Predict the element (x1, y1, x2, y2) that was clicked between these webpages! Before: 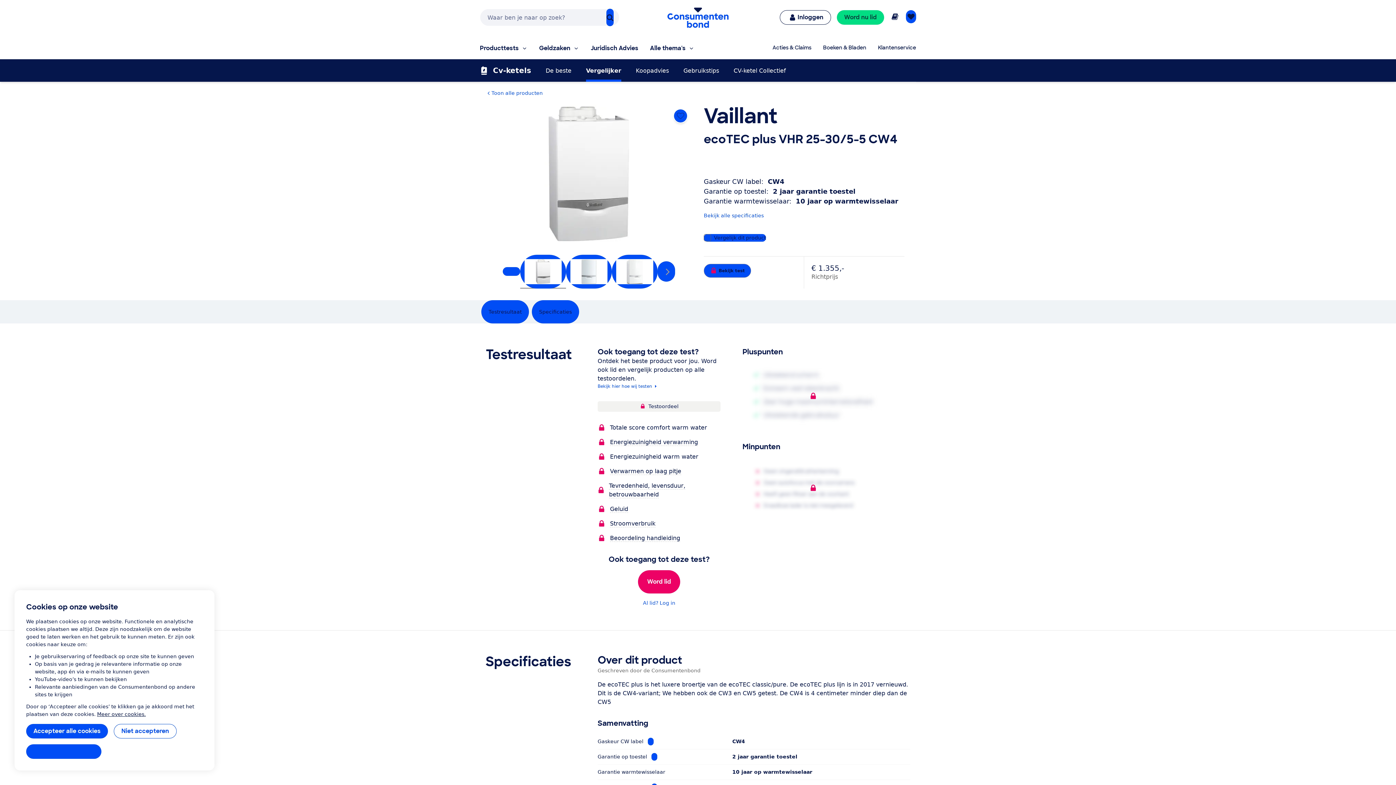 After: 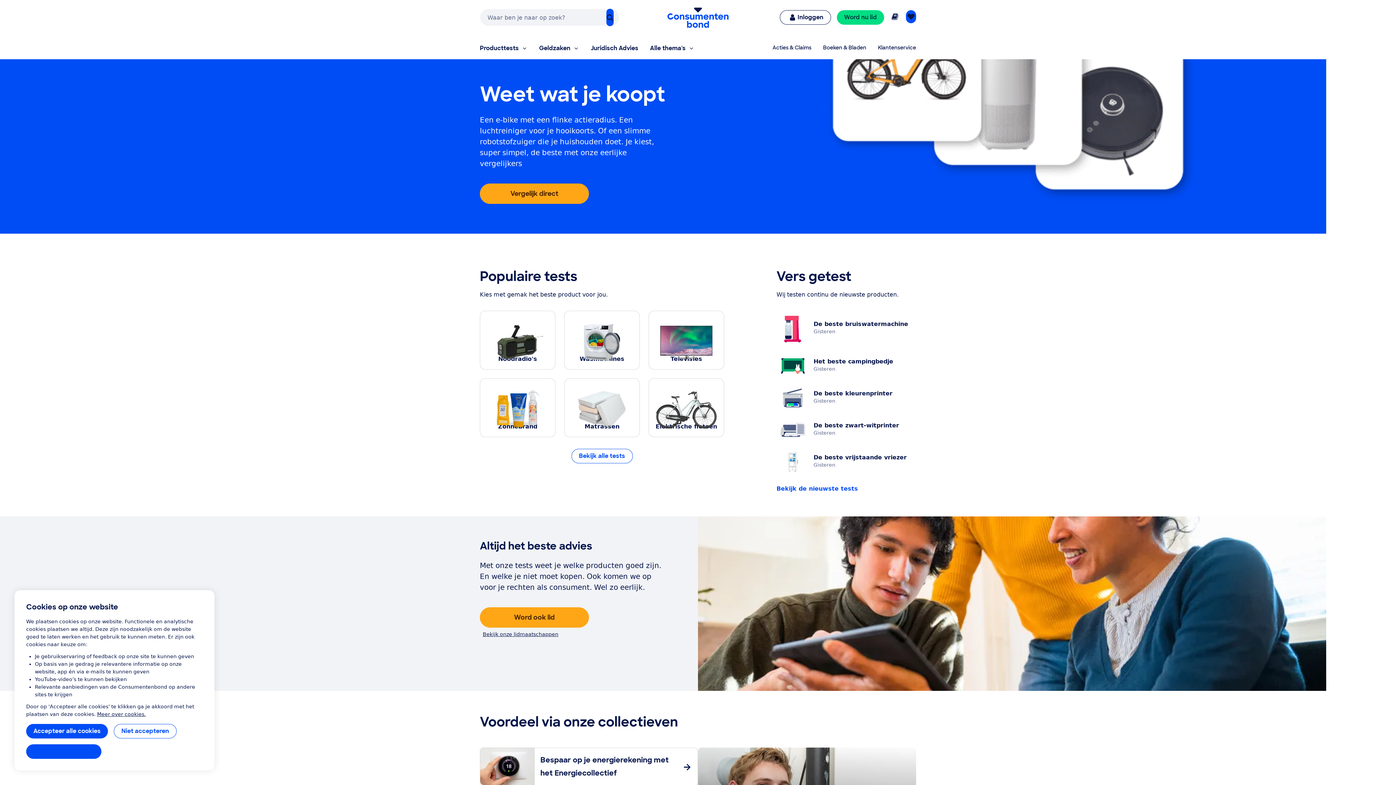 Action: label: Ga naar de homepagina bbox: (662, 2, 733, 32)